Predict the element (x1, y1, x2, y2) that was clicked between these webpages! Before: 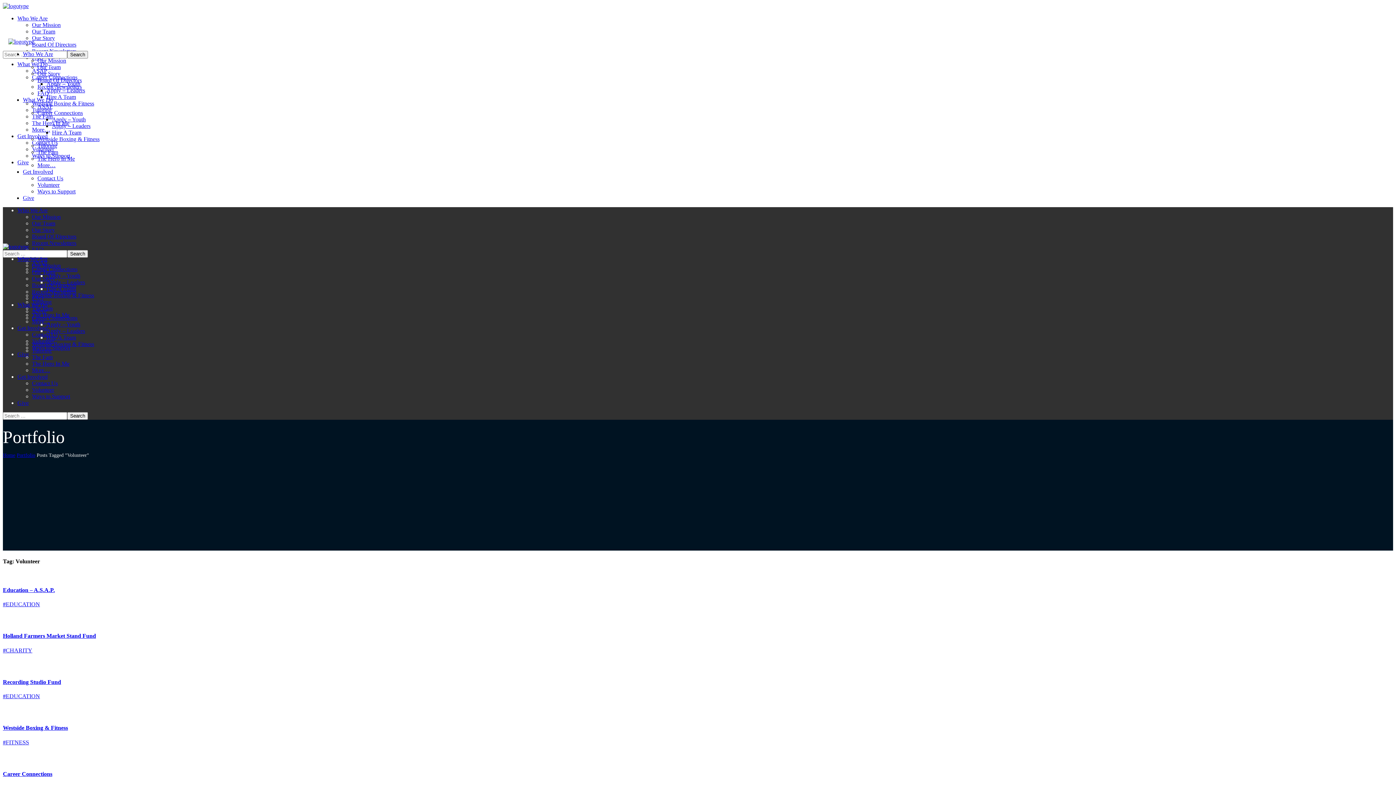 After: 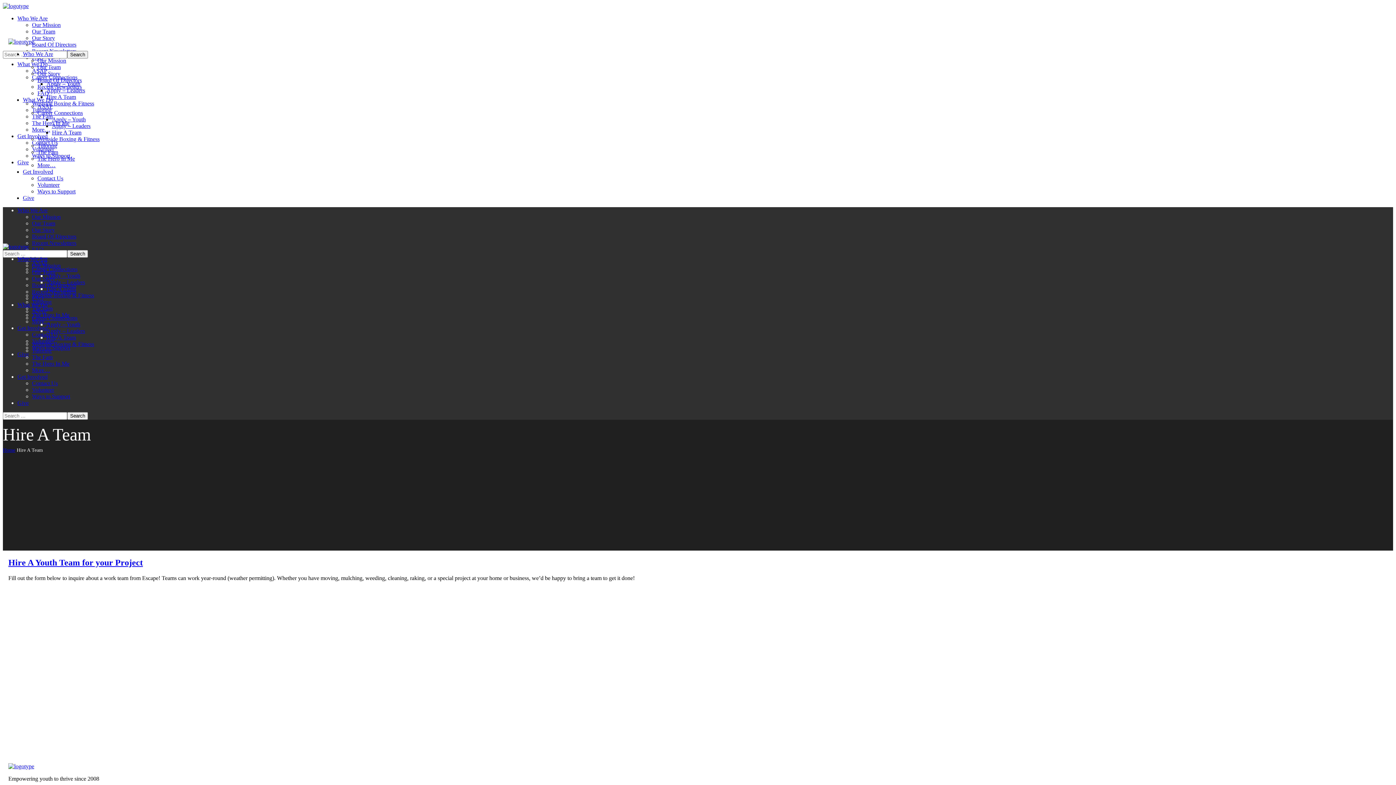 Action: bbox: (46, 334, 76, 340) label: Hire A Team